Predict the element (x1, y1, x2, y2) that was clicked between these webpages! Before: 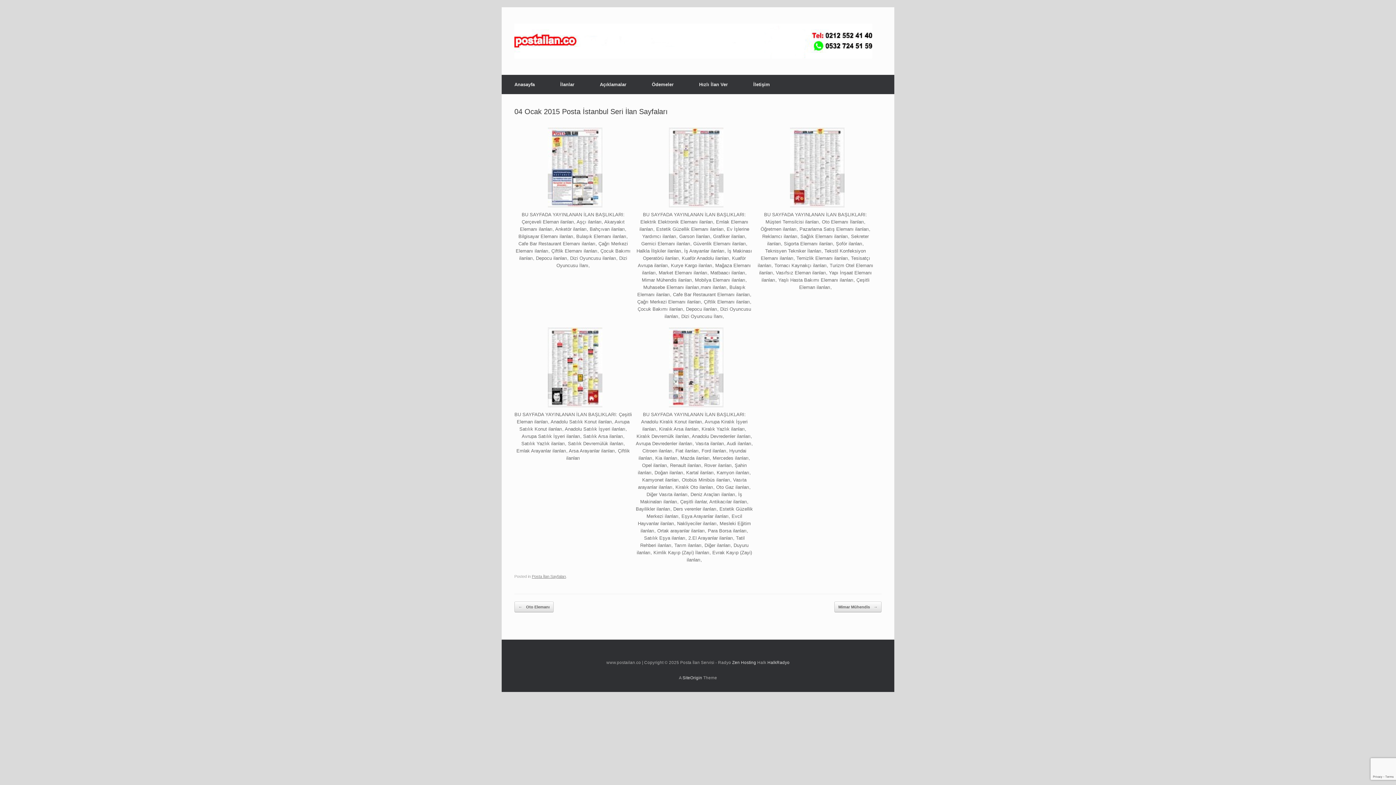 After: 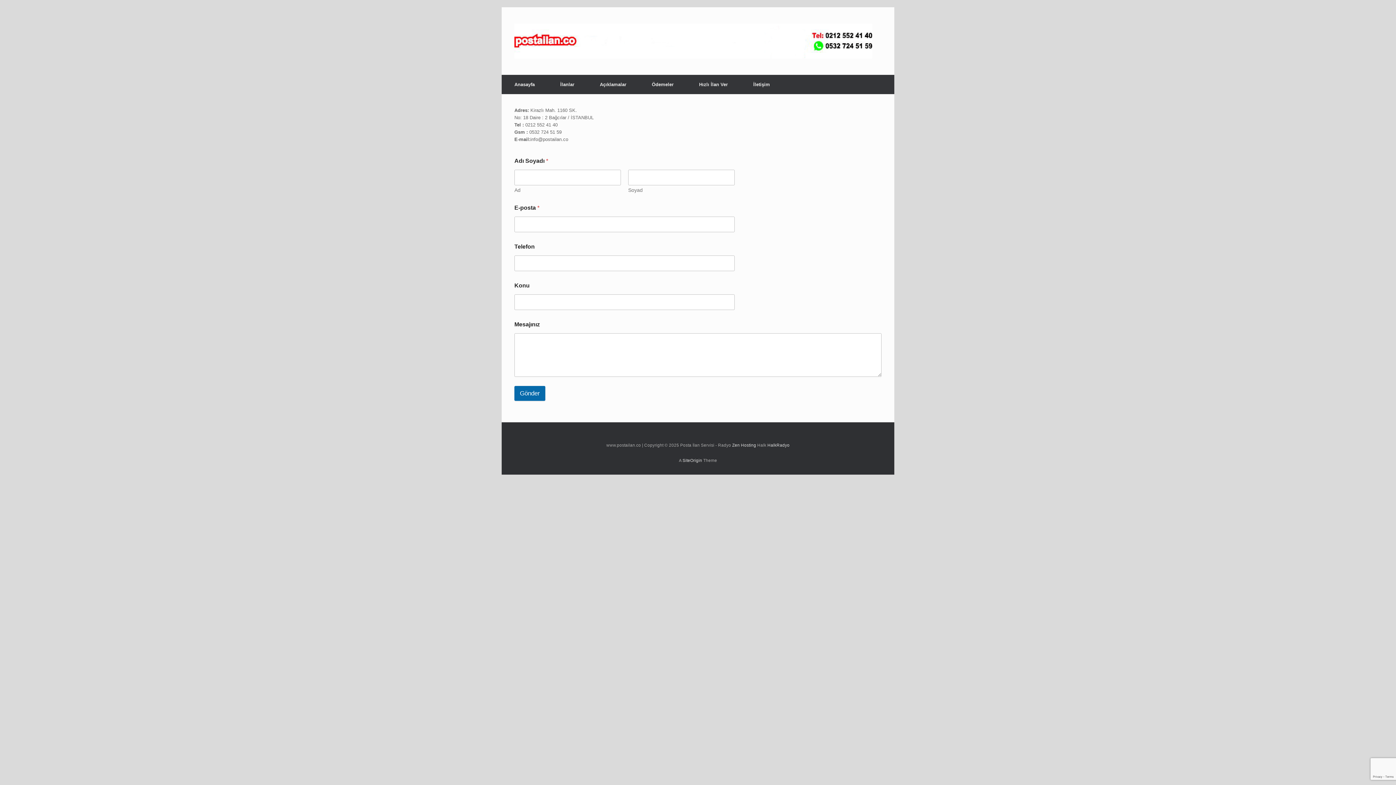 Action: bbox: (740, 74, 782, 94) label: İletişim